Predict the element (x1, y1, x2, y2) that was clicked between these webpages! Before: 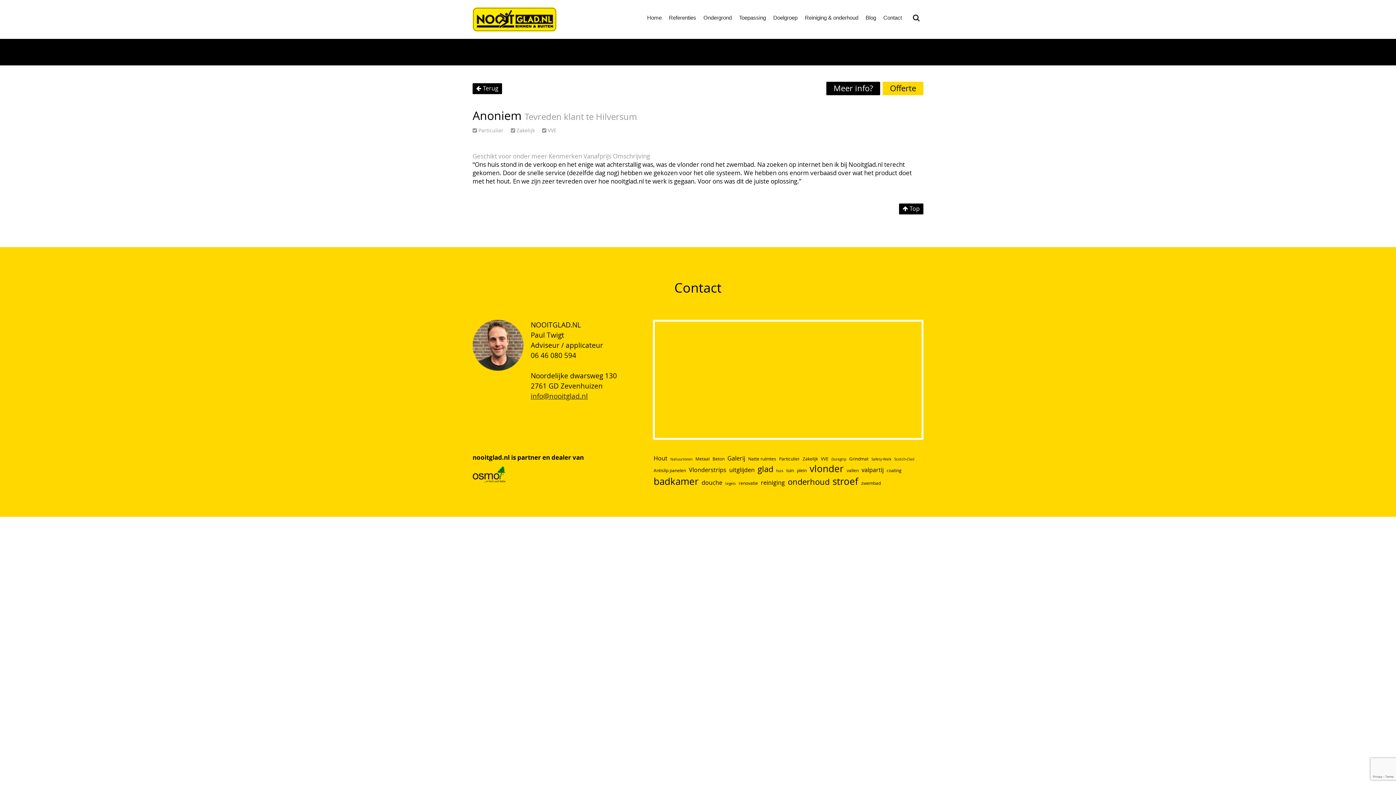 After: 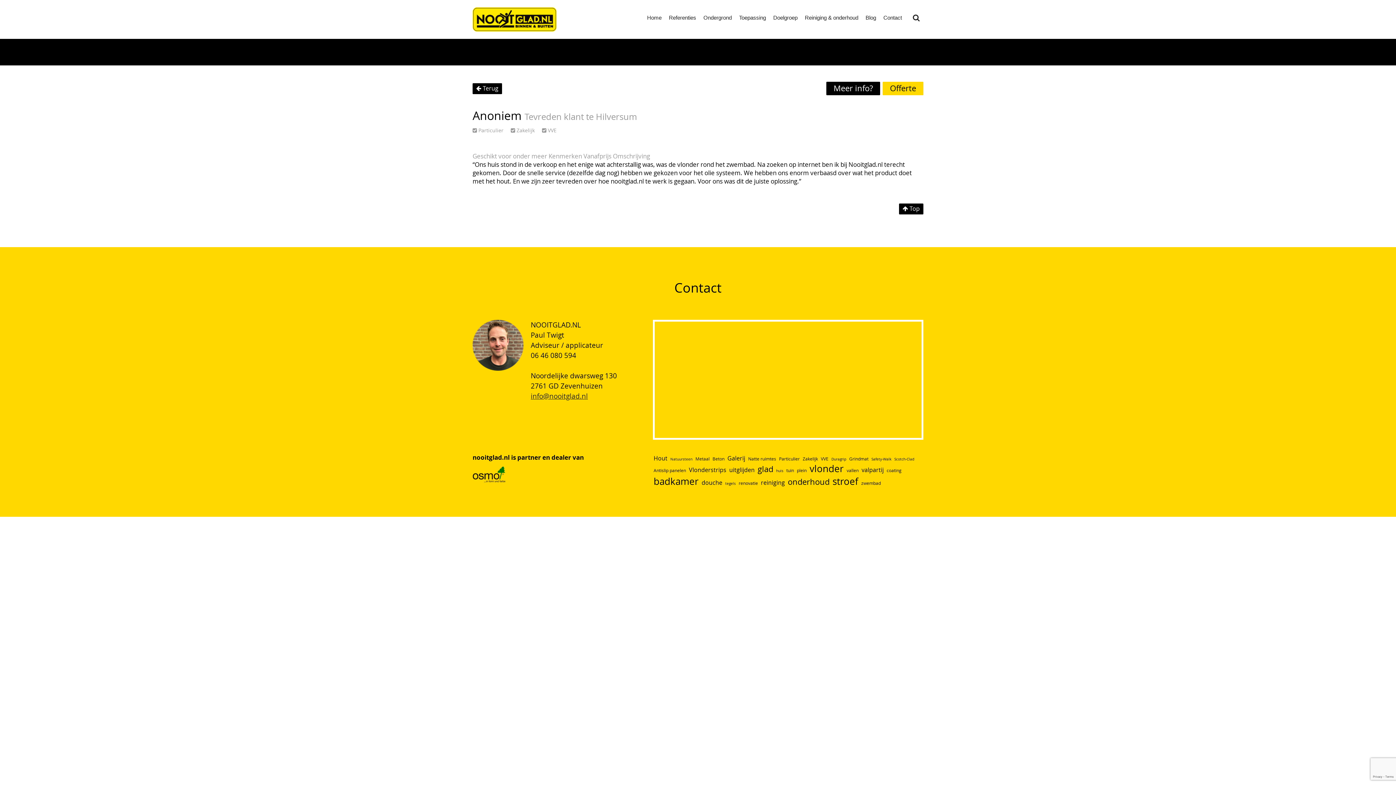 Action: label: info@nooitglad.nl bbox: (530, 391, 588, 401)